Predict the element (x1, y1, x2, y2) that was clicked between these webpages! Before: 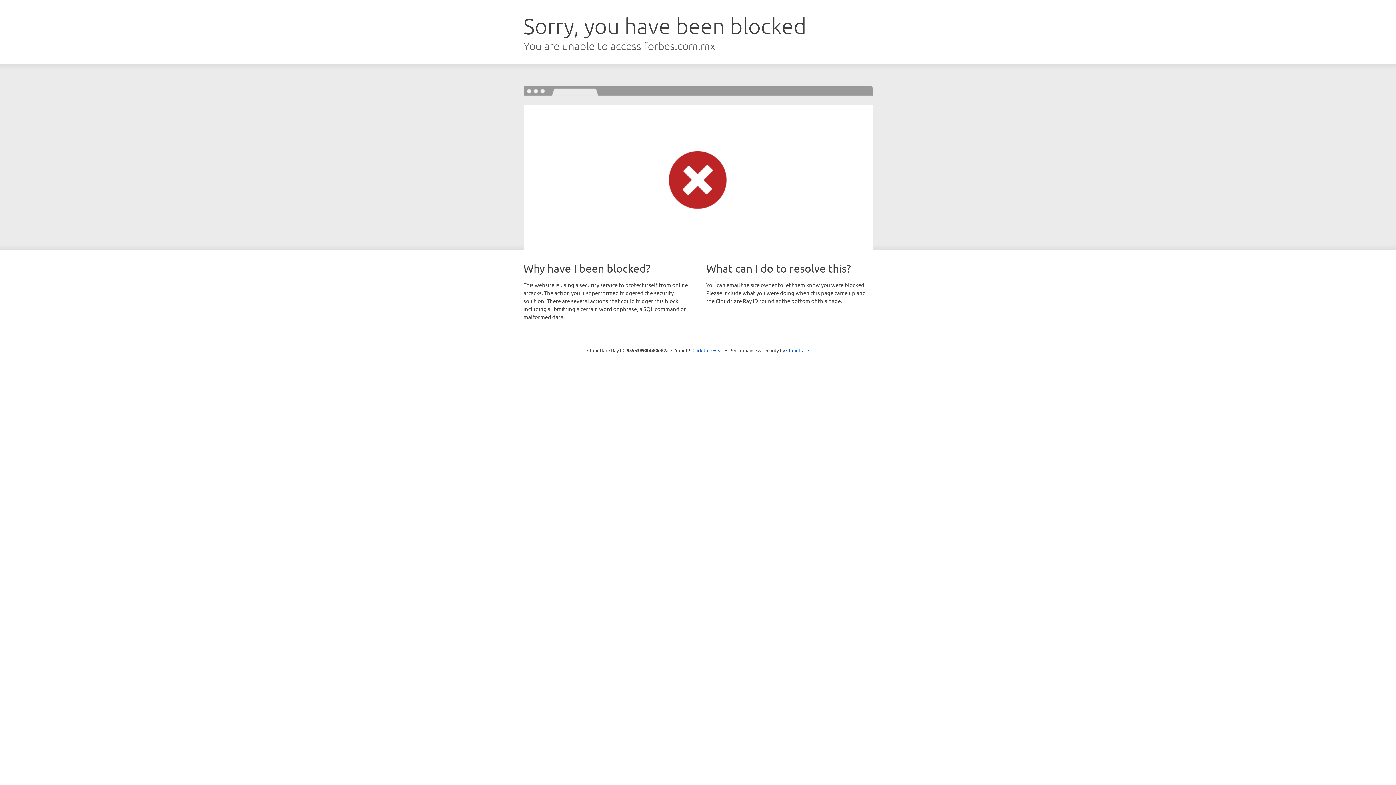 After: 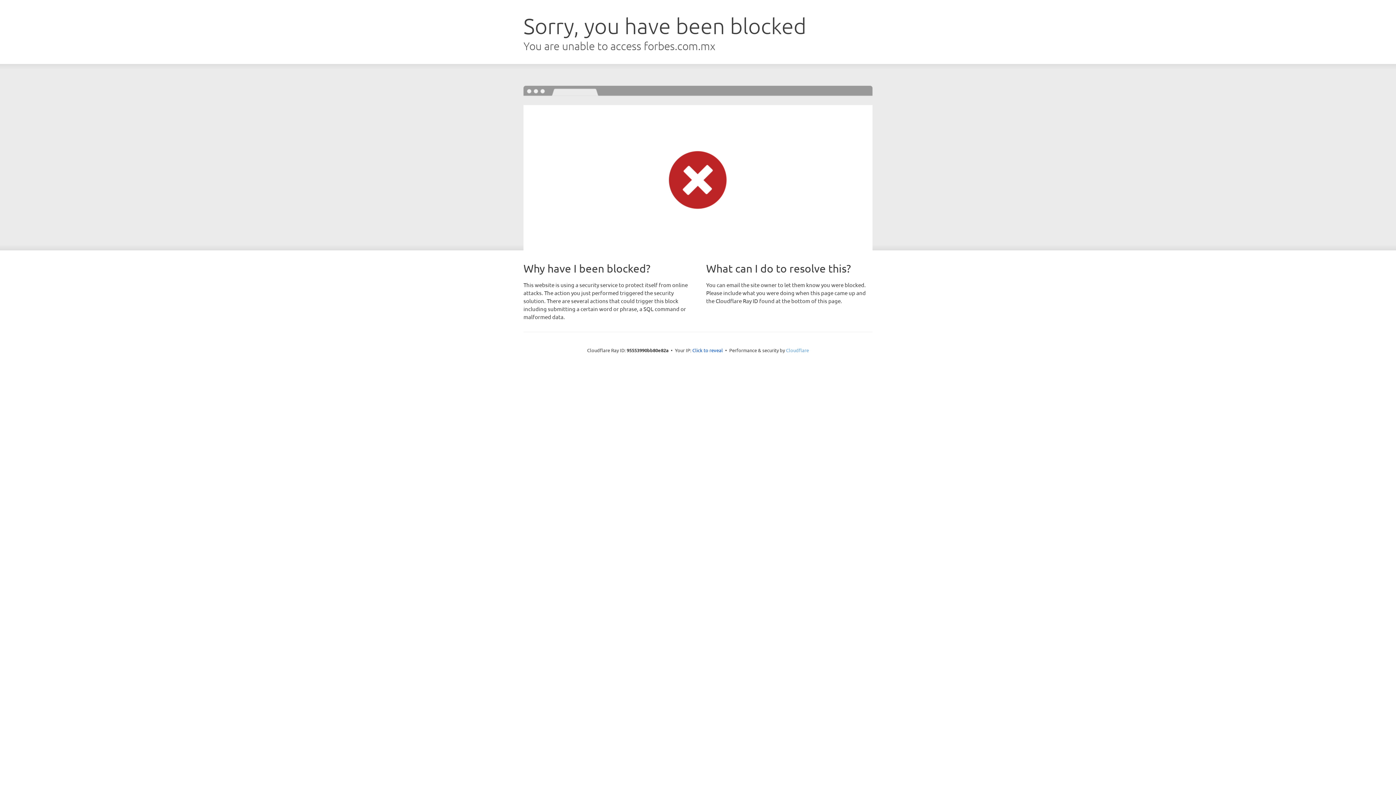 Action: label: Cloudflare bbox: (786, 347, 809, 353)